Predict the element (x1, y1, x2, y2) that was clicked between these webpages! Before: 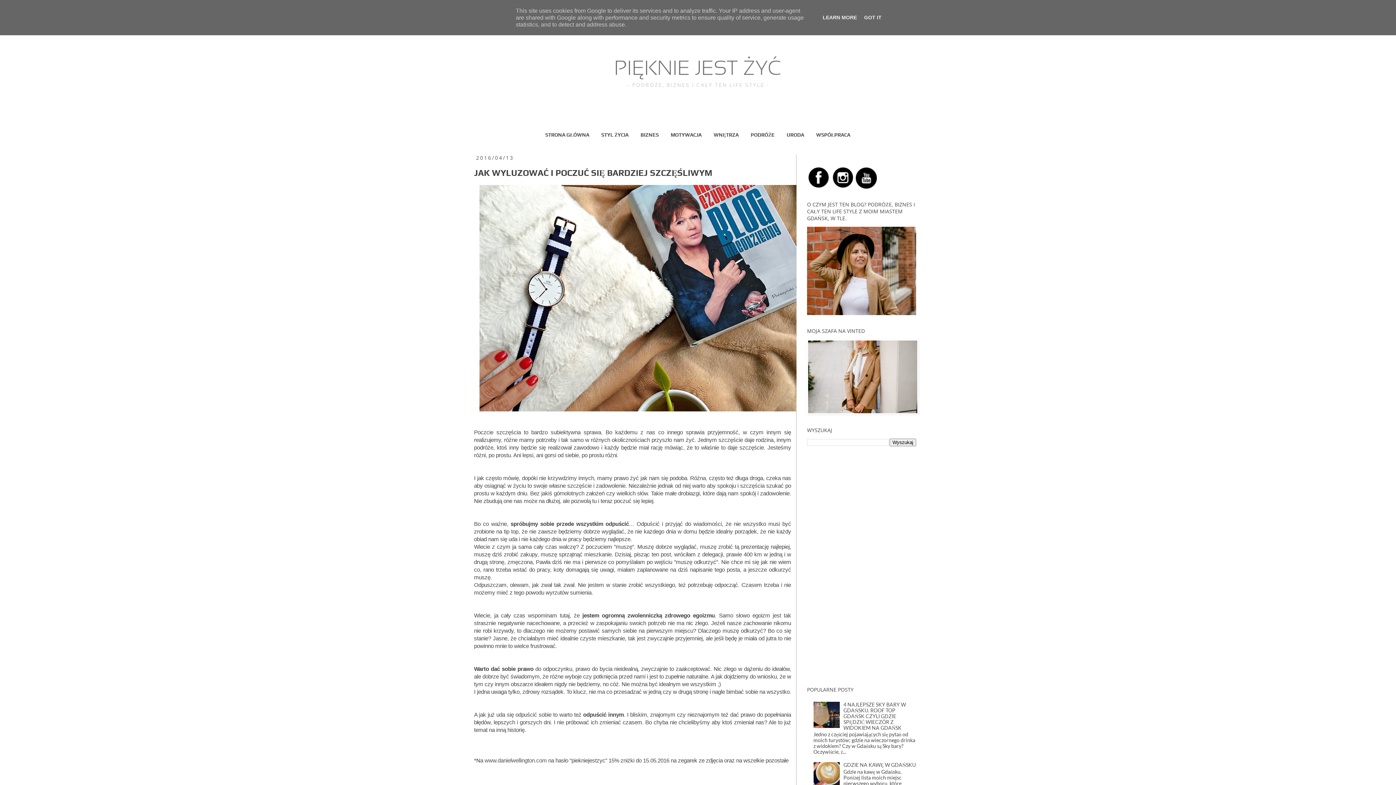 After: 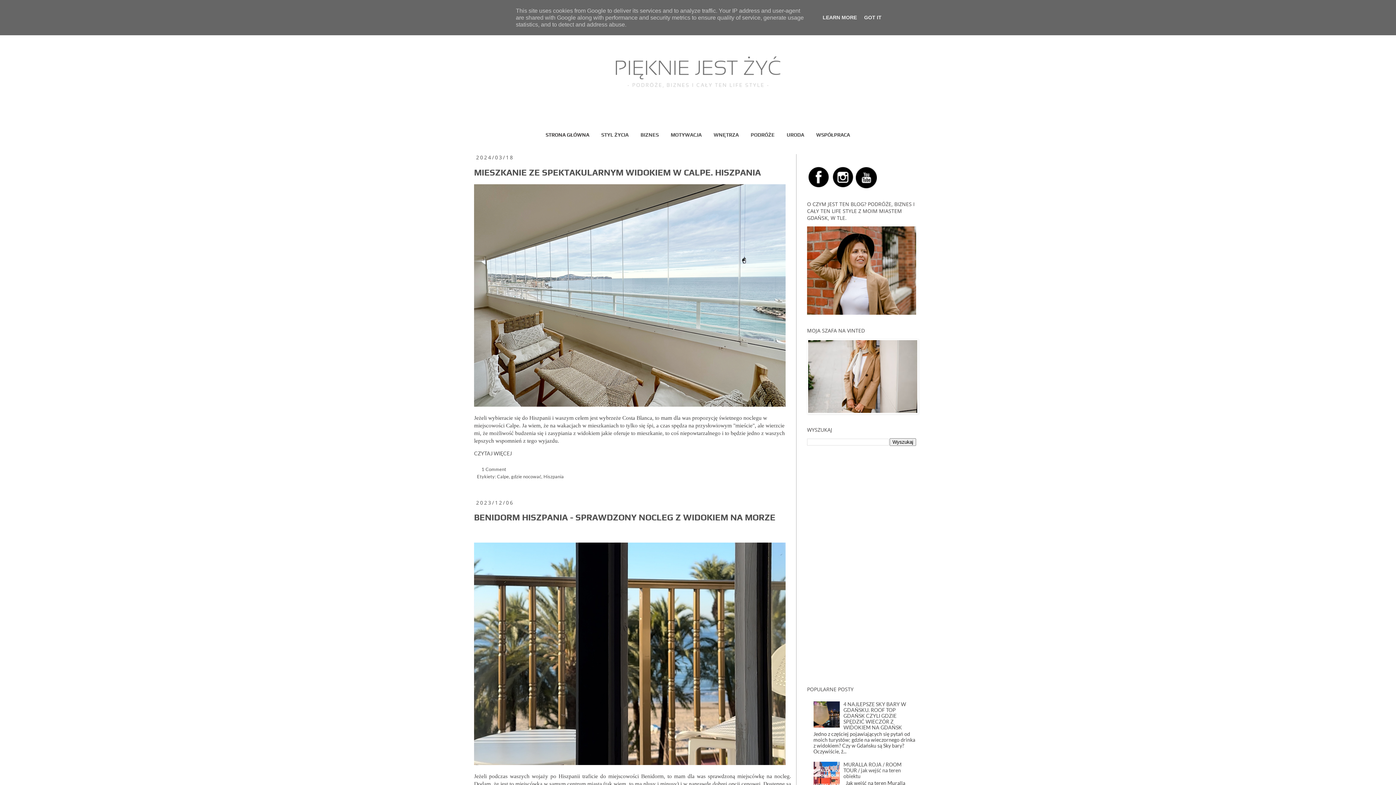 Action: bbox: (469, 14, 927, 129)